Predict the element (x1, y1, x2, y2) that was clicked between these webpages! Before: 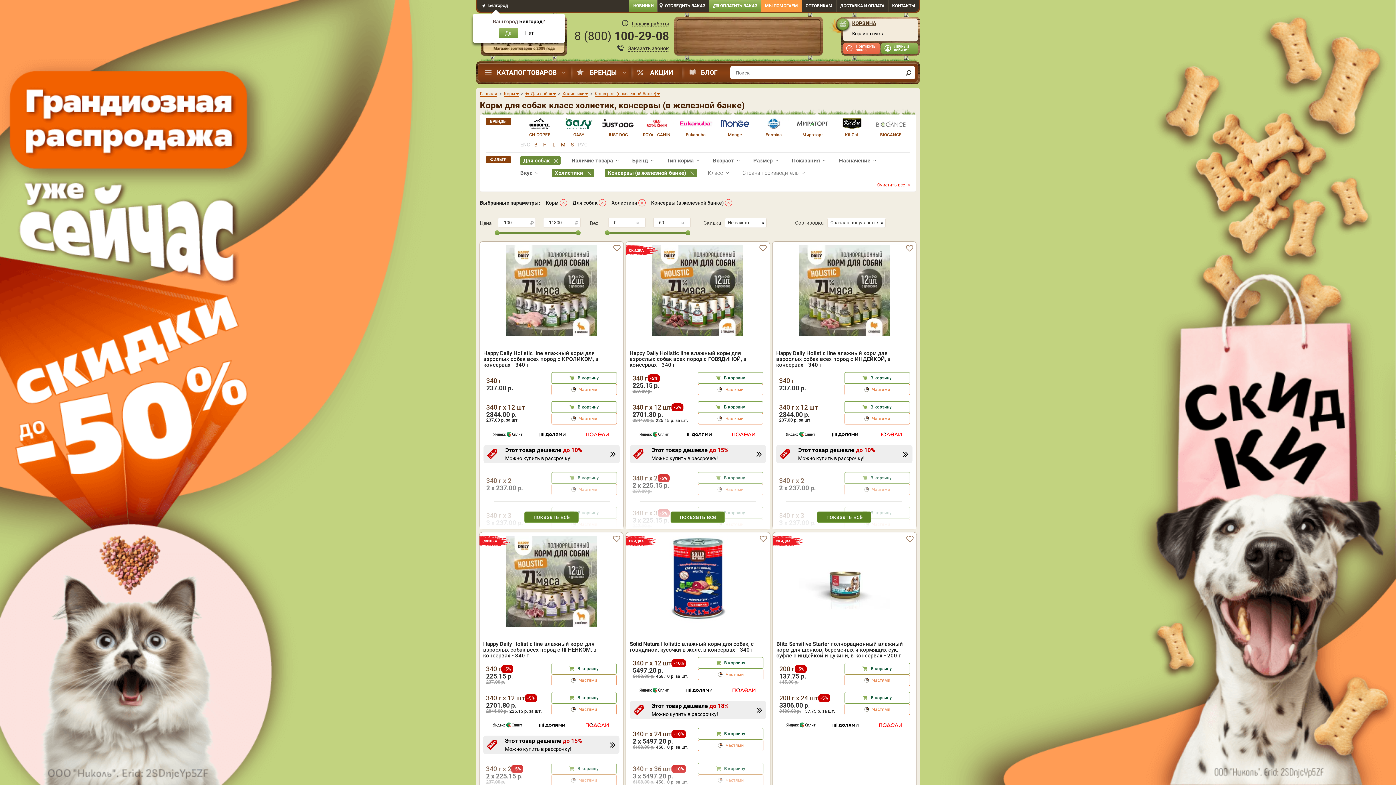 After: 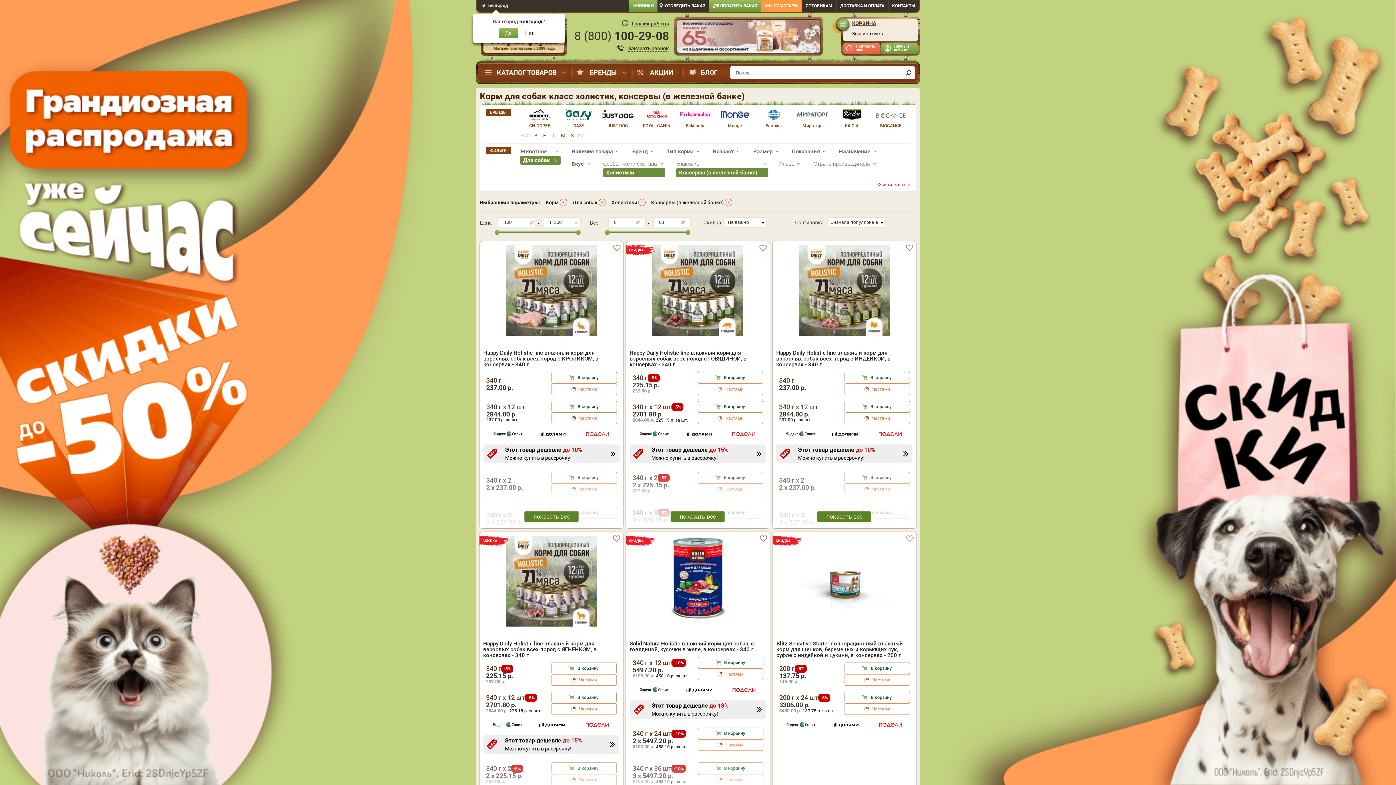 Action: label: Очистить все bbox: (877, 182, 910, 188)